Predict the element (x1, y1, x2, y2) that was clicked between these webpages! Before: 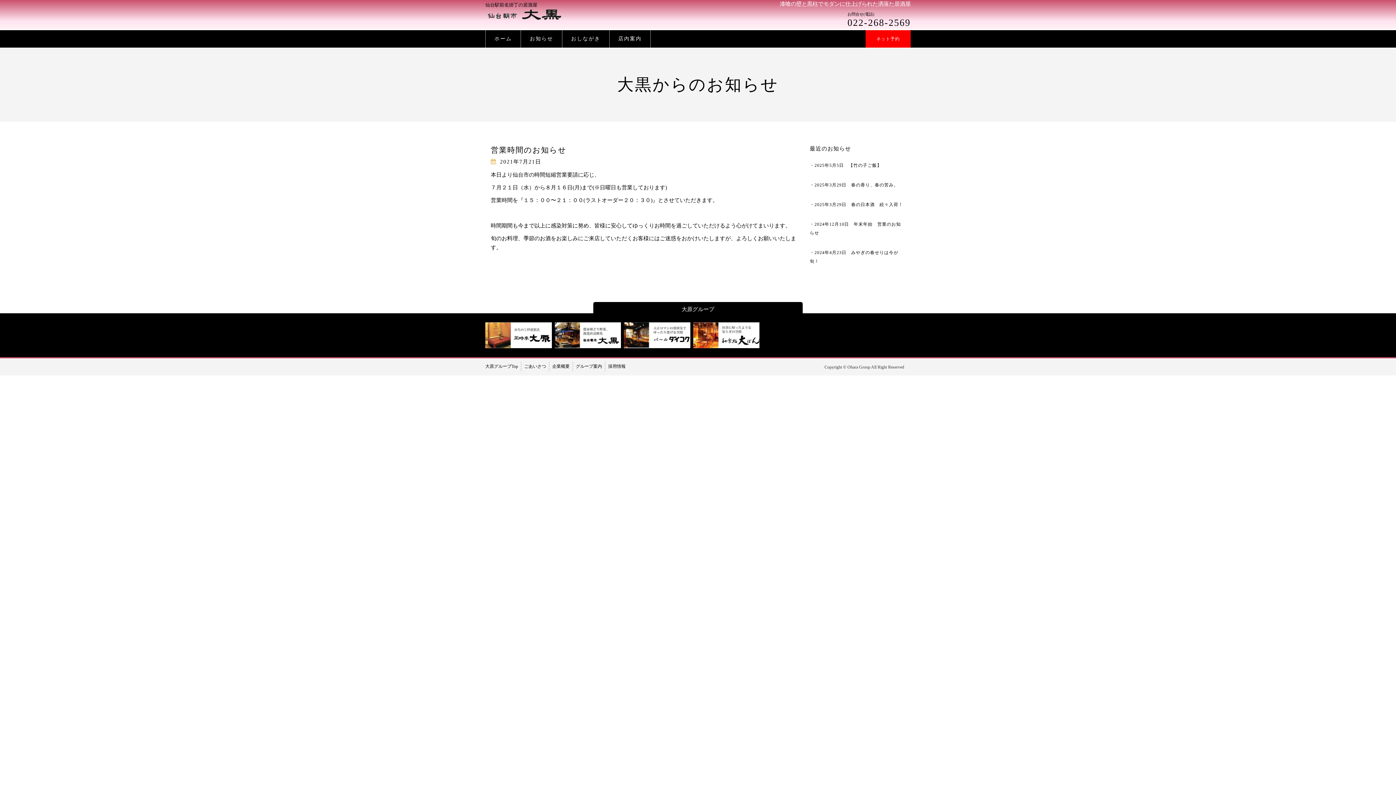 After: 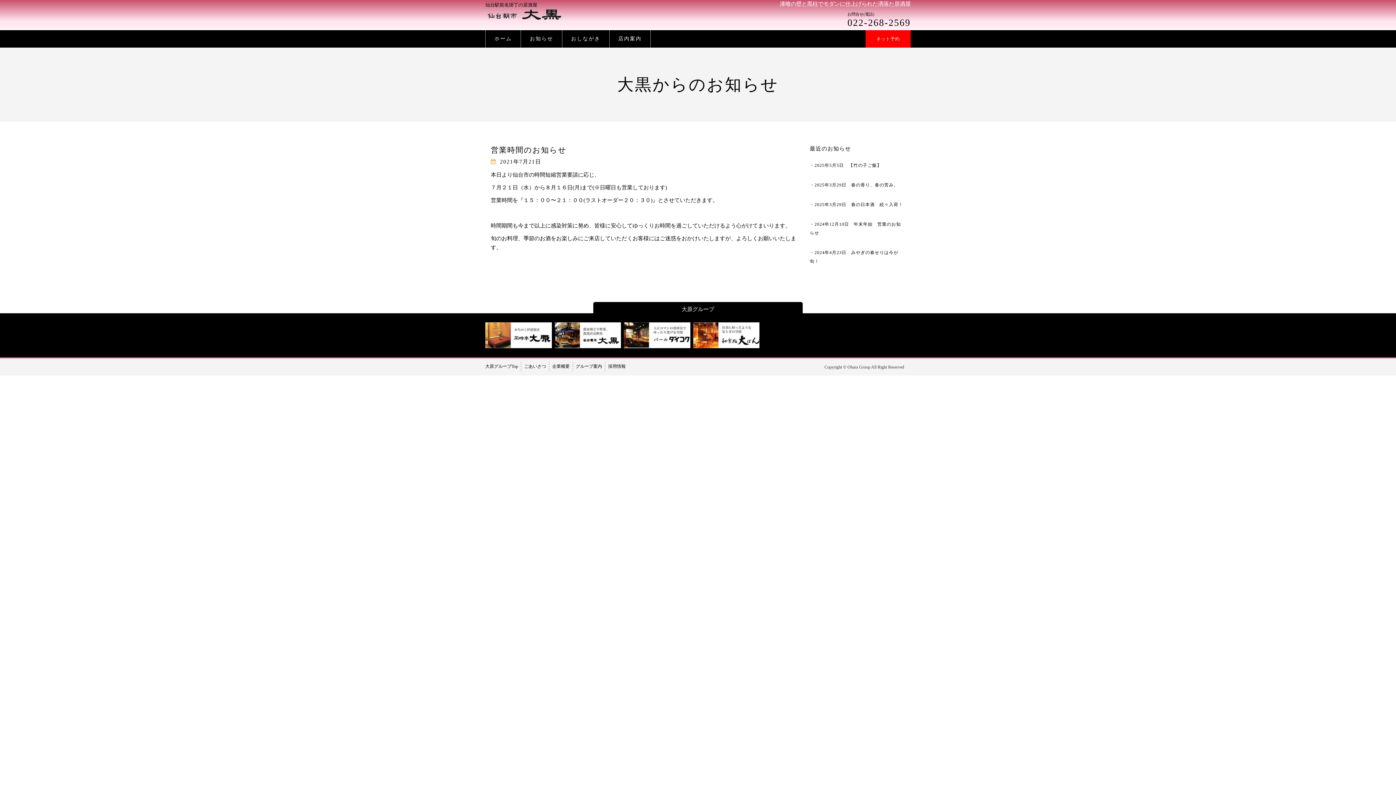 Action: bbox: (693, 322, 759, 348)